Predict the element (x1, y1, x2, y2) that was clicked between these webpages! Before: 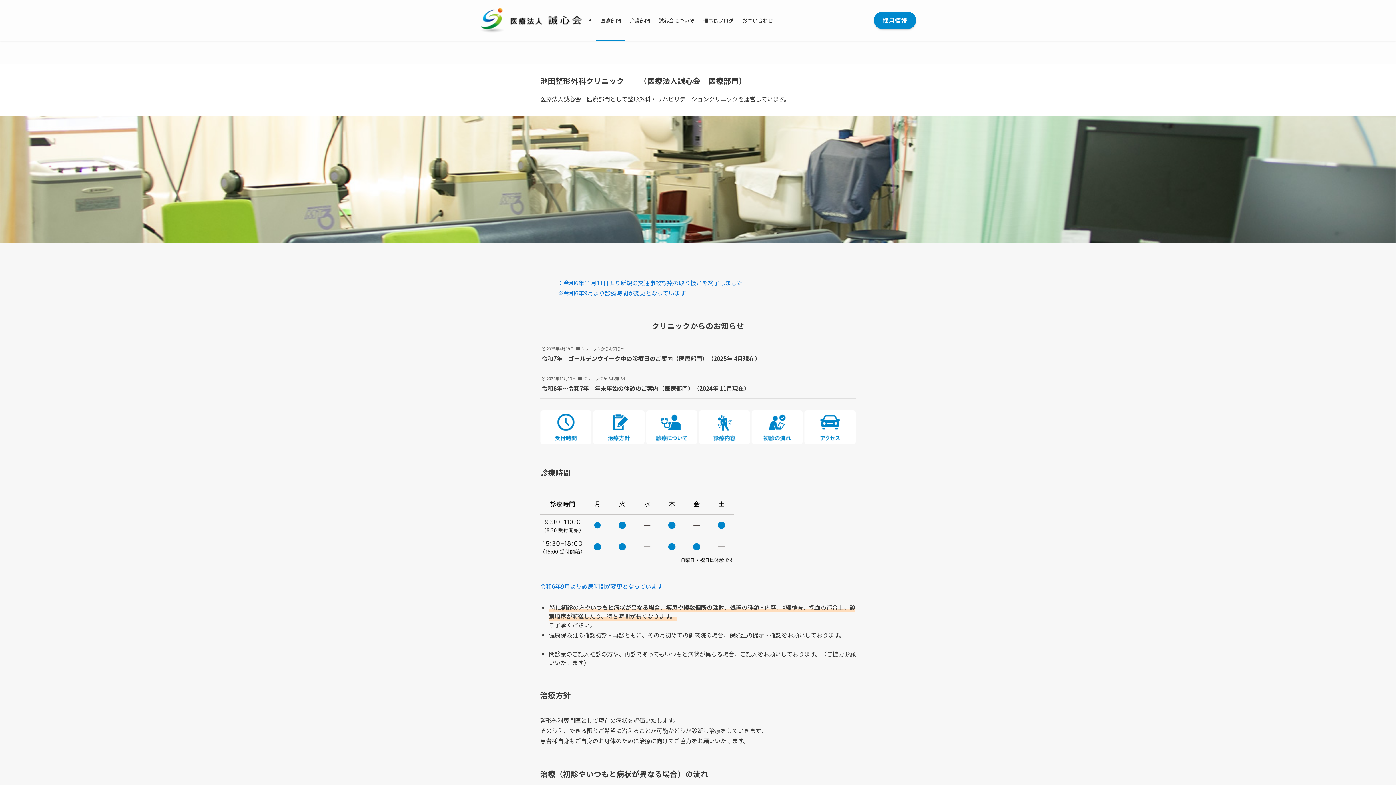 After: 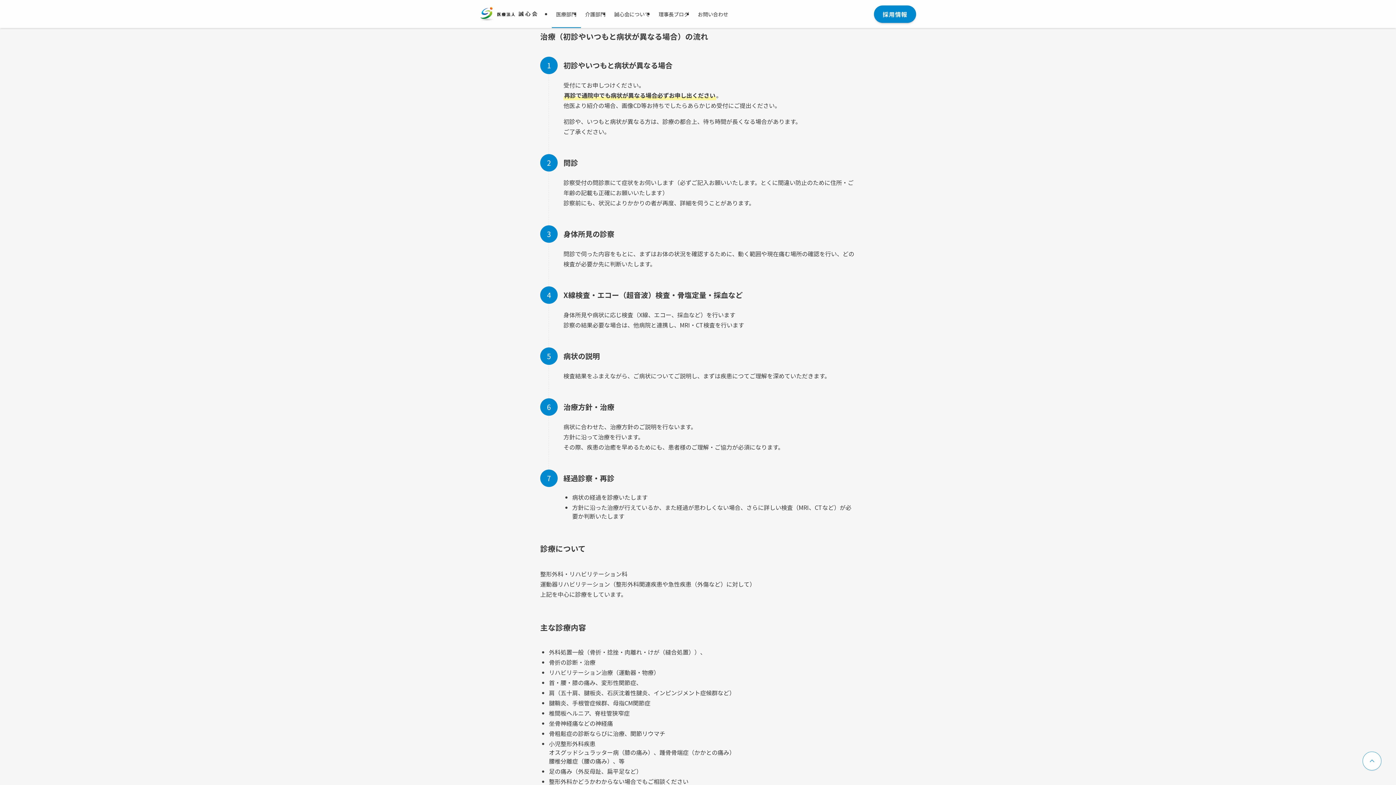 Action: bbox: (751, 410, 803, 444)